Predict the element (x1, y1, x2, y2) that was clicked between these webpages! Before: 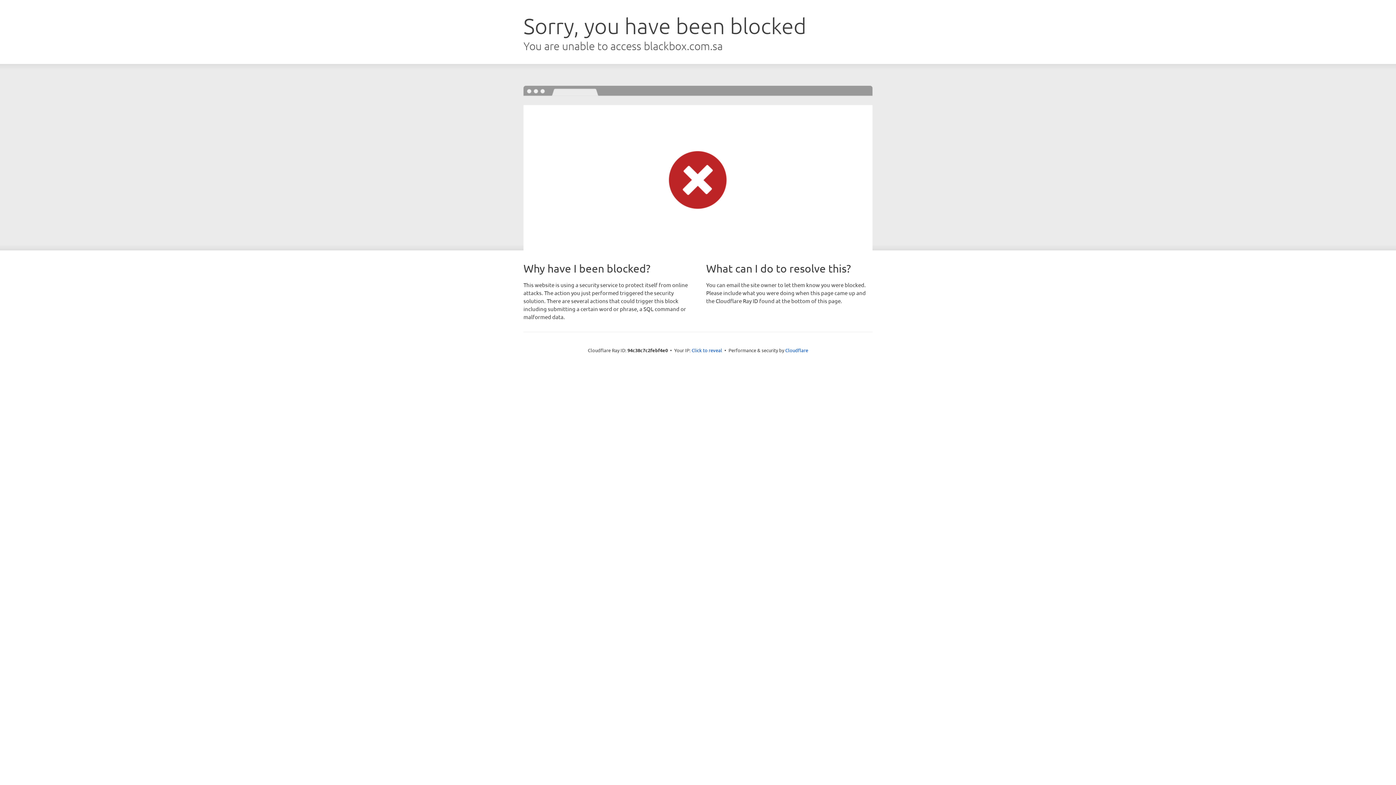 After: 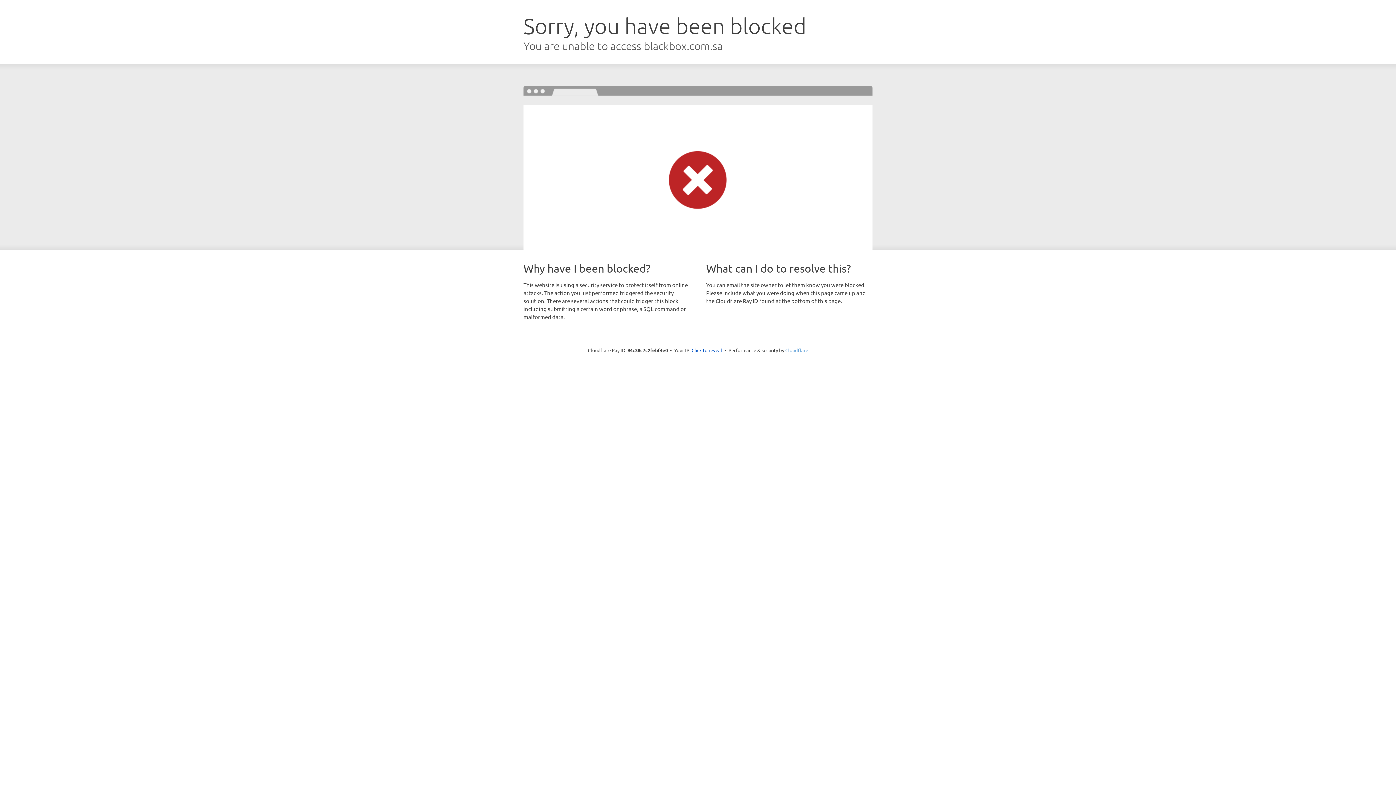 Action: bbox: (785, 347, 808, 353) label: Cloudflare